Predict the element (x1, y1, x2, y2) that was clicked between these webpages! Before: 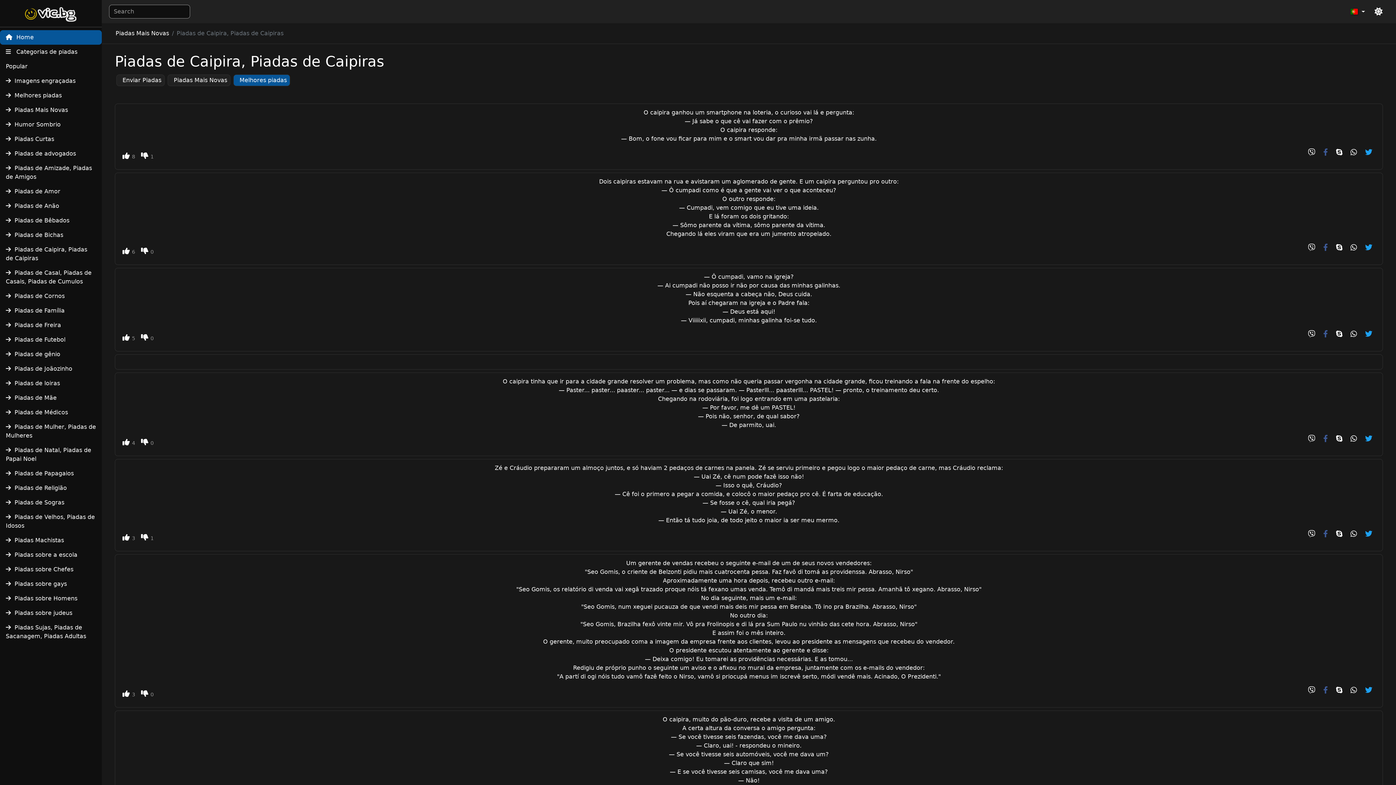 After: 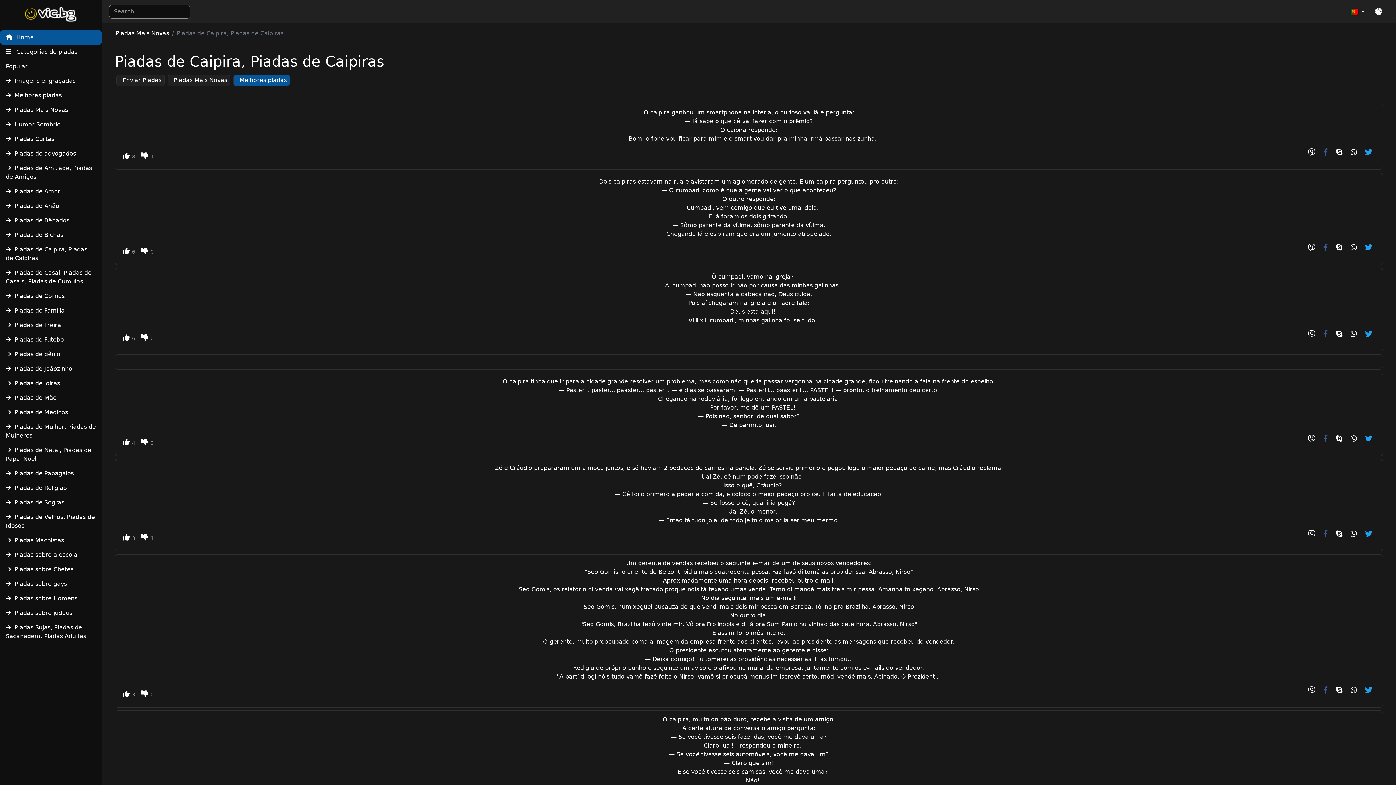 Action: bbox: (122, 333, 132, 342) label:  